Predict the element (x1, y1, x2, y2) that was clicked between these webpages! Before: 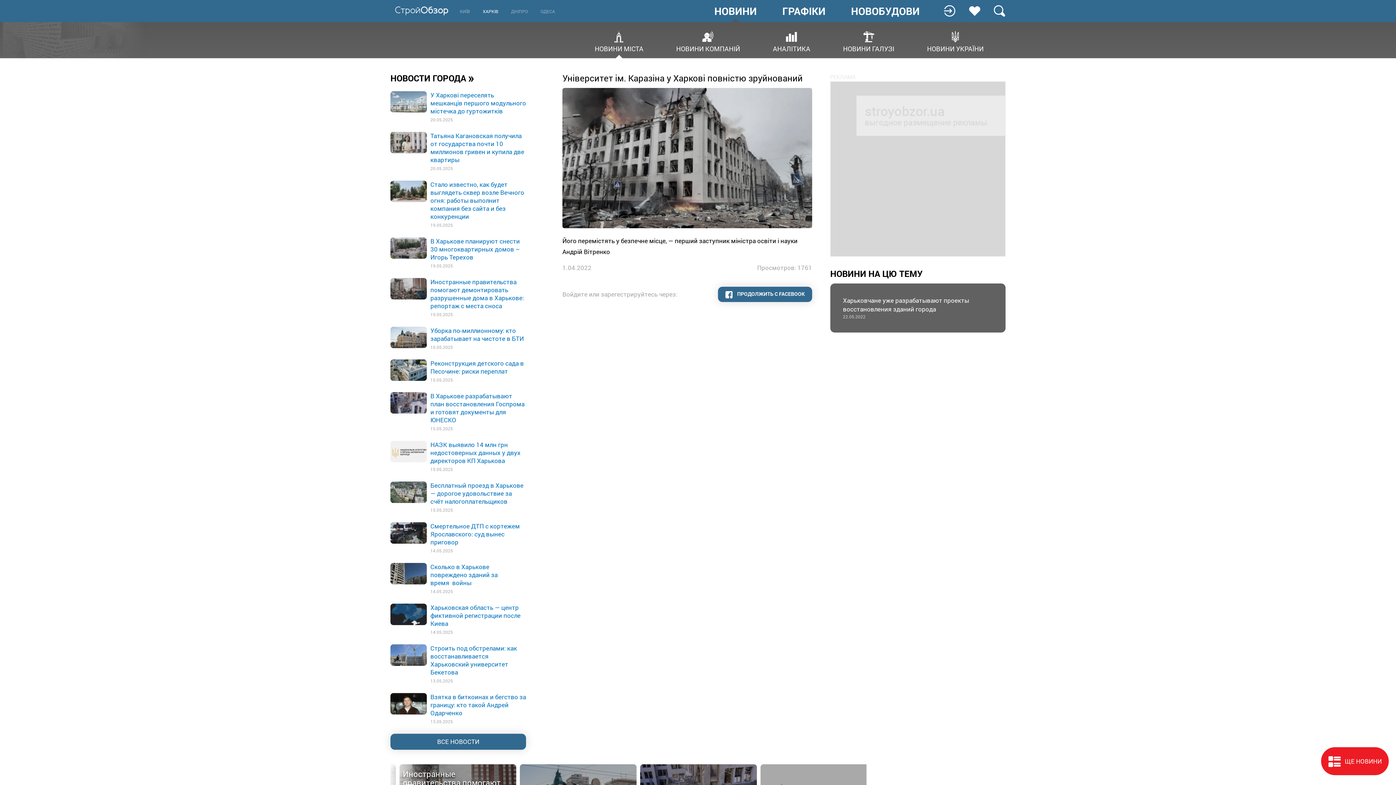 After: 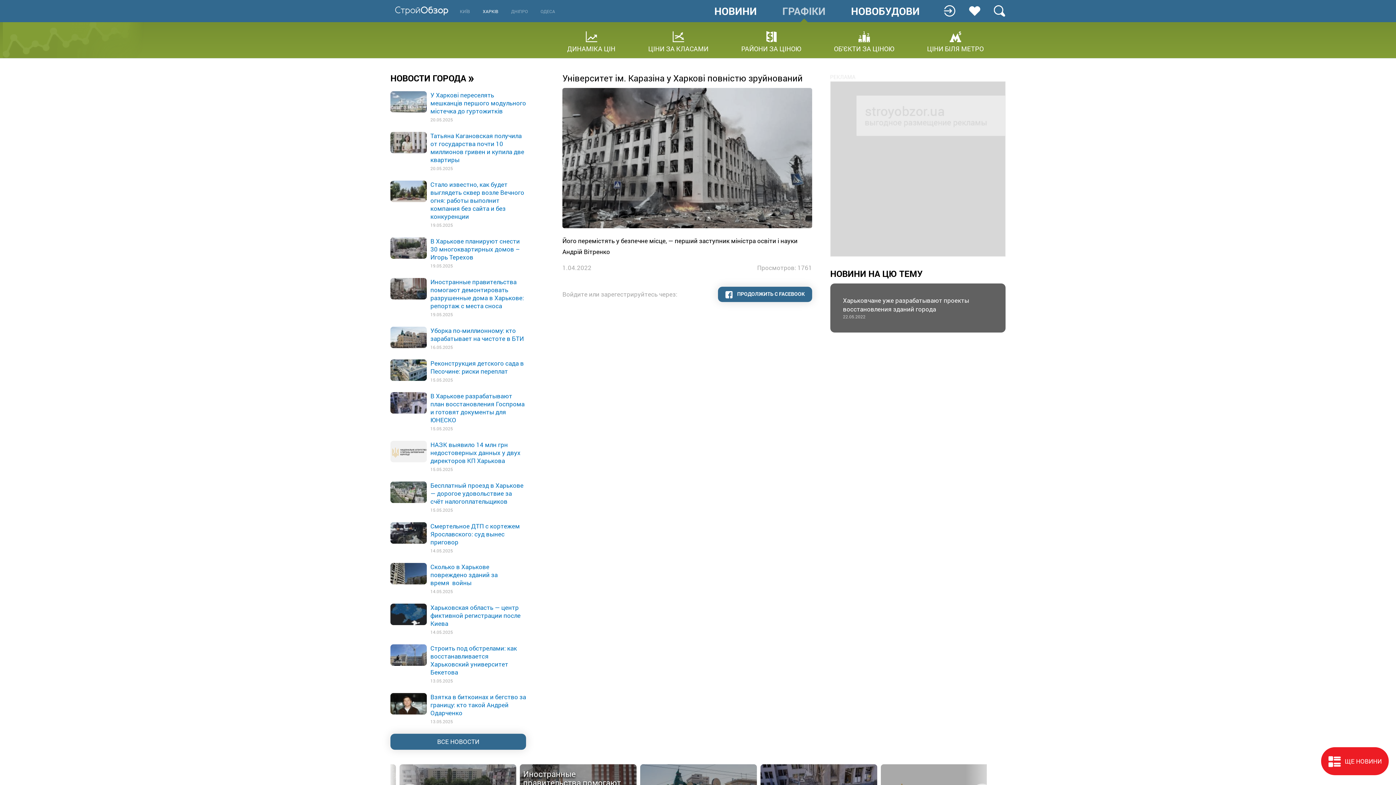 Action: bbox: (782, 6, 825, 16) label: ГРАФІКИ